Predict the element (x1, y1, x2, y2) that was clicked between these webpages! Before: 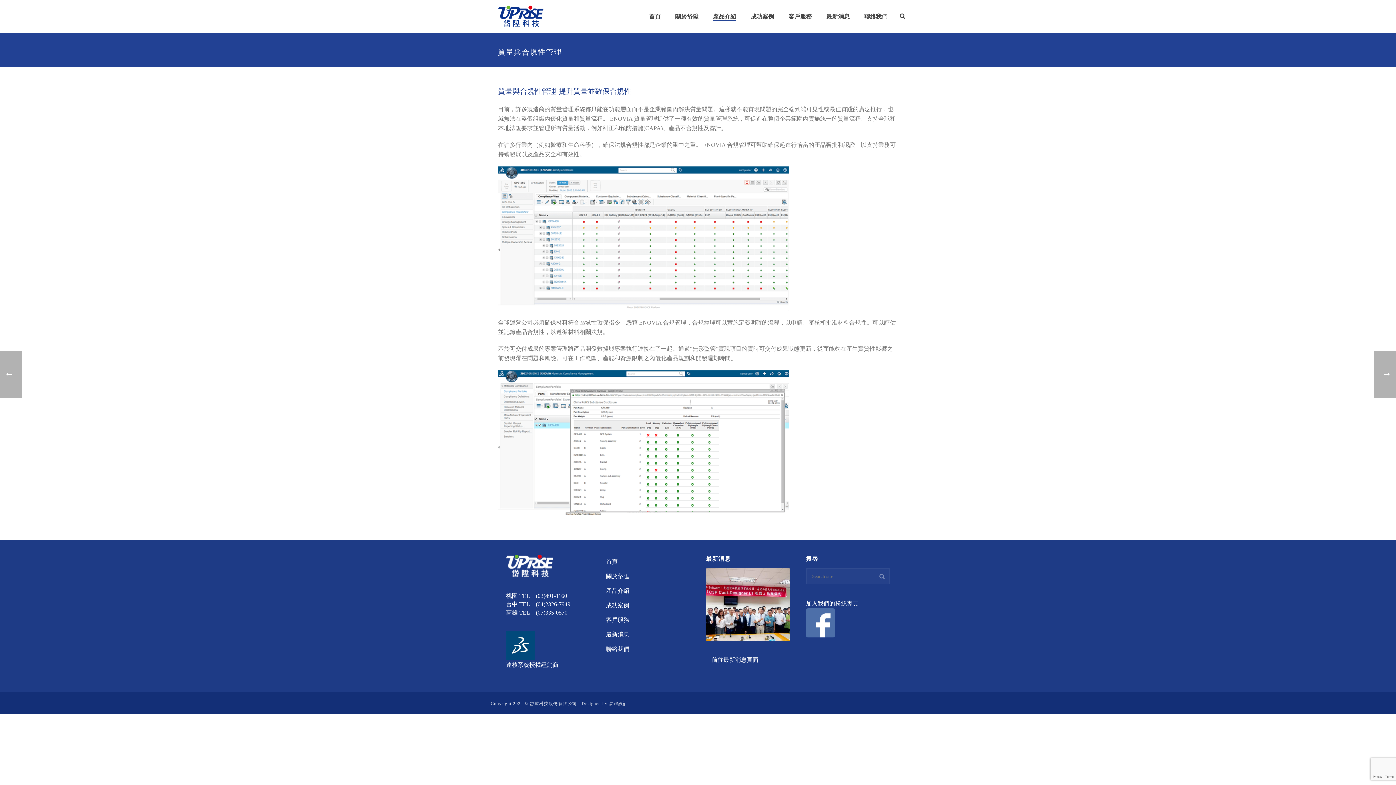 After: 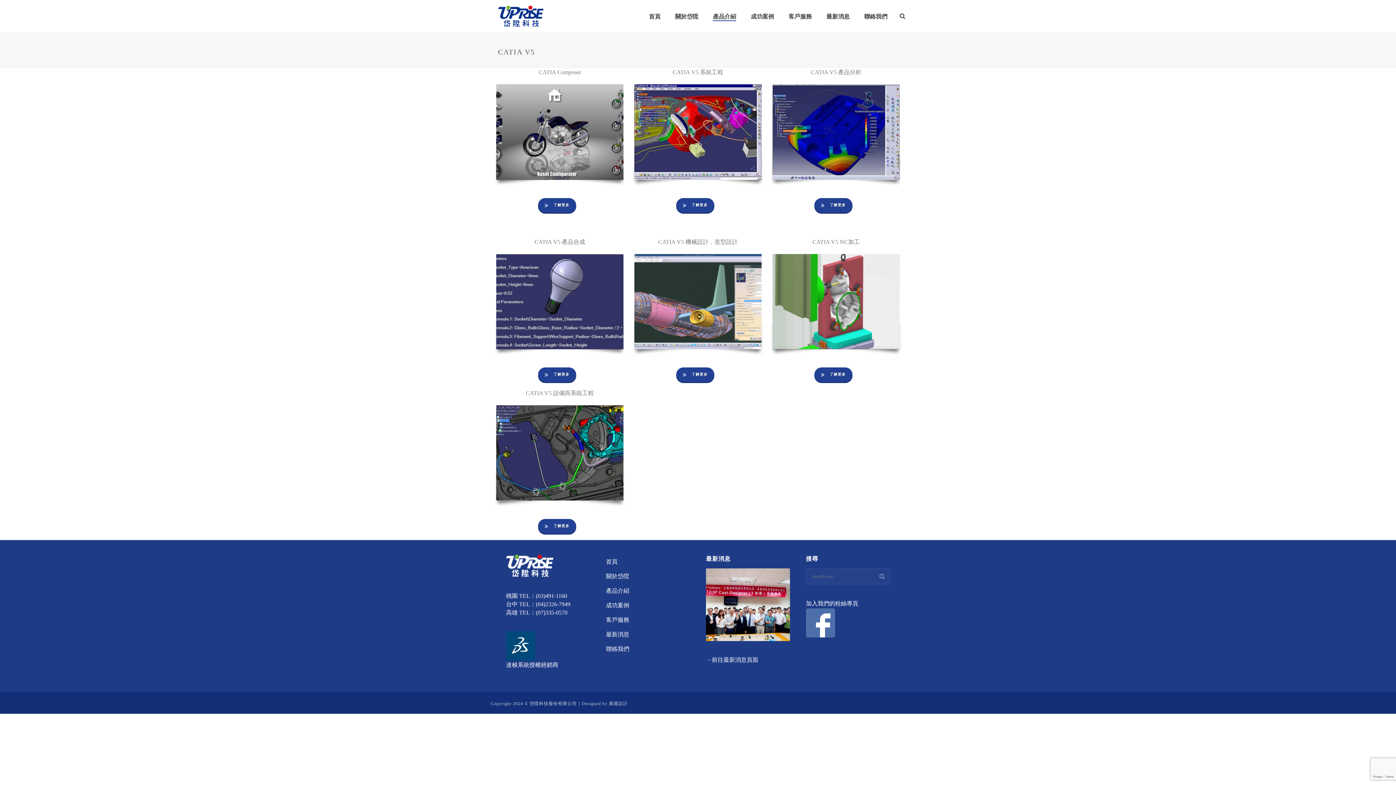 Action: label: 產品介紹 bbox: (606, 588, 629, 594)